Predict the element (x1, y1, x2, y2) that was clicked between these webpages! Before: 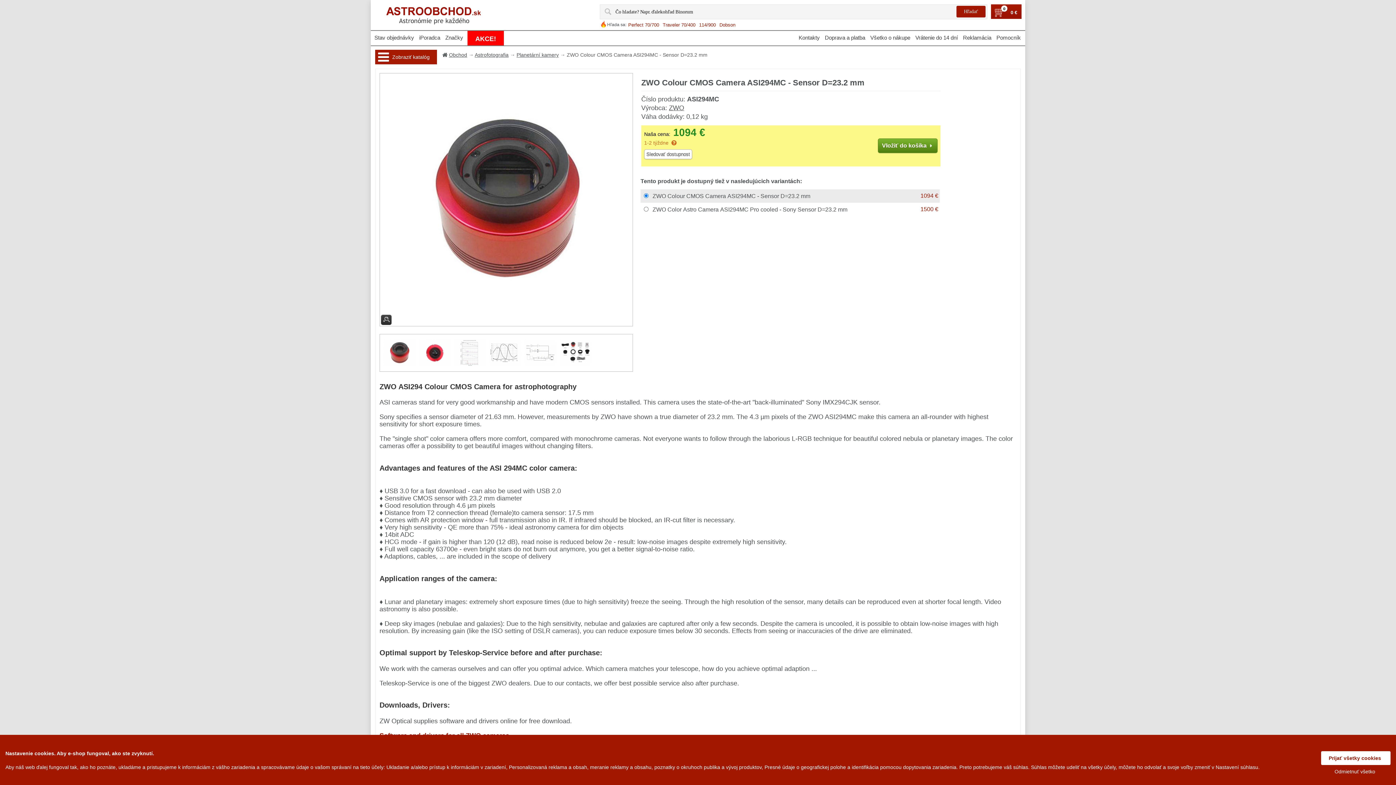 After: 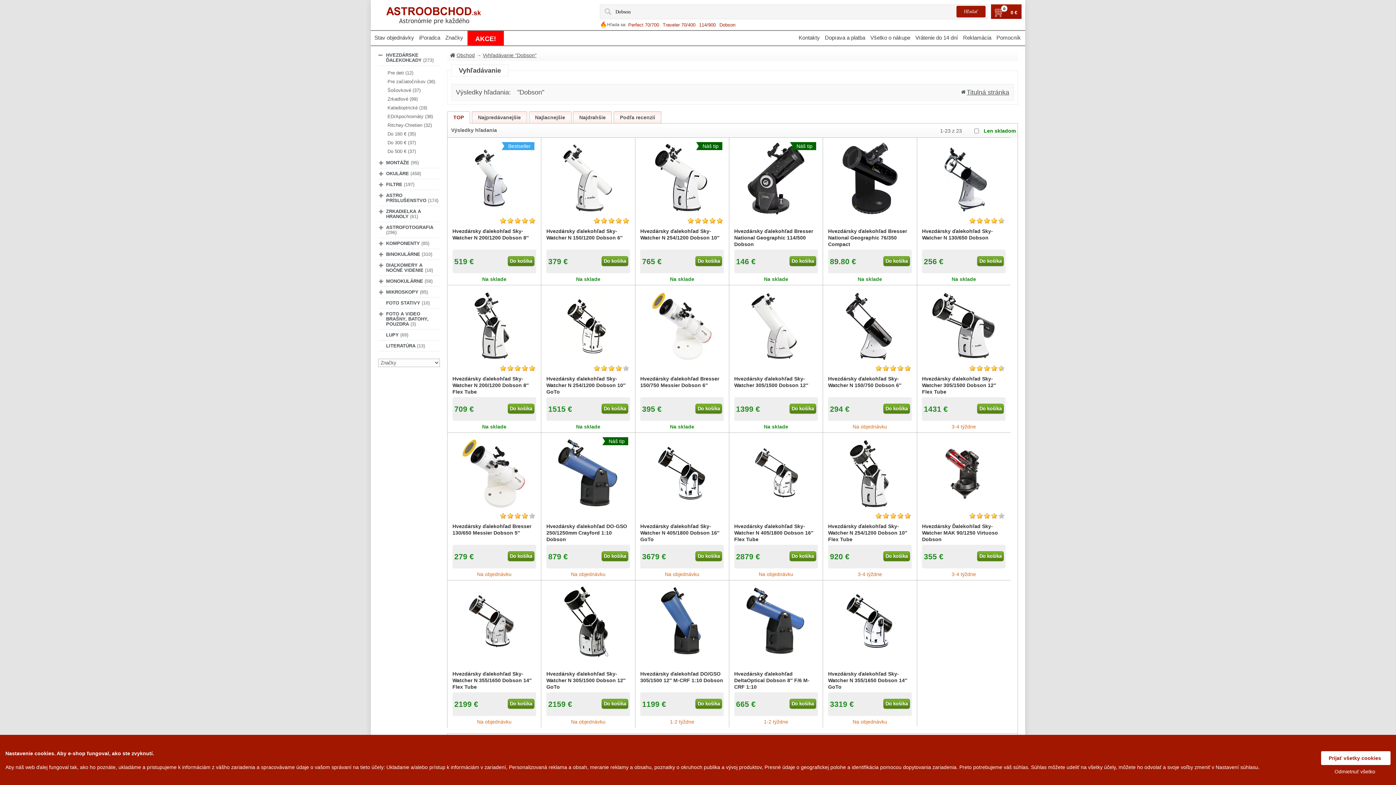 Action: bbox: (719, 20, 735, 27) label: Dobson